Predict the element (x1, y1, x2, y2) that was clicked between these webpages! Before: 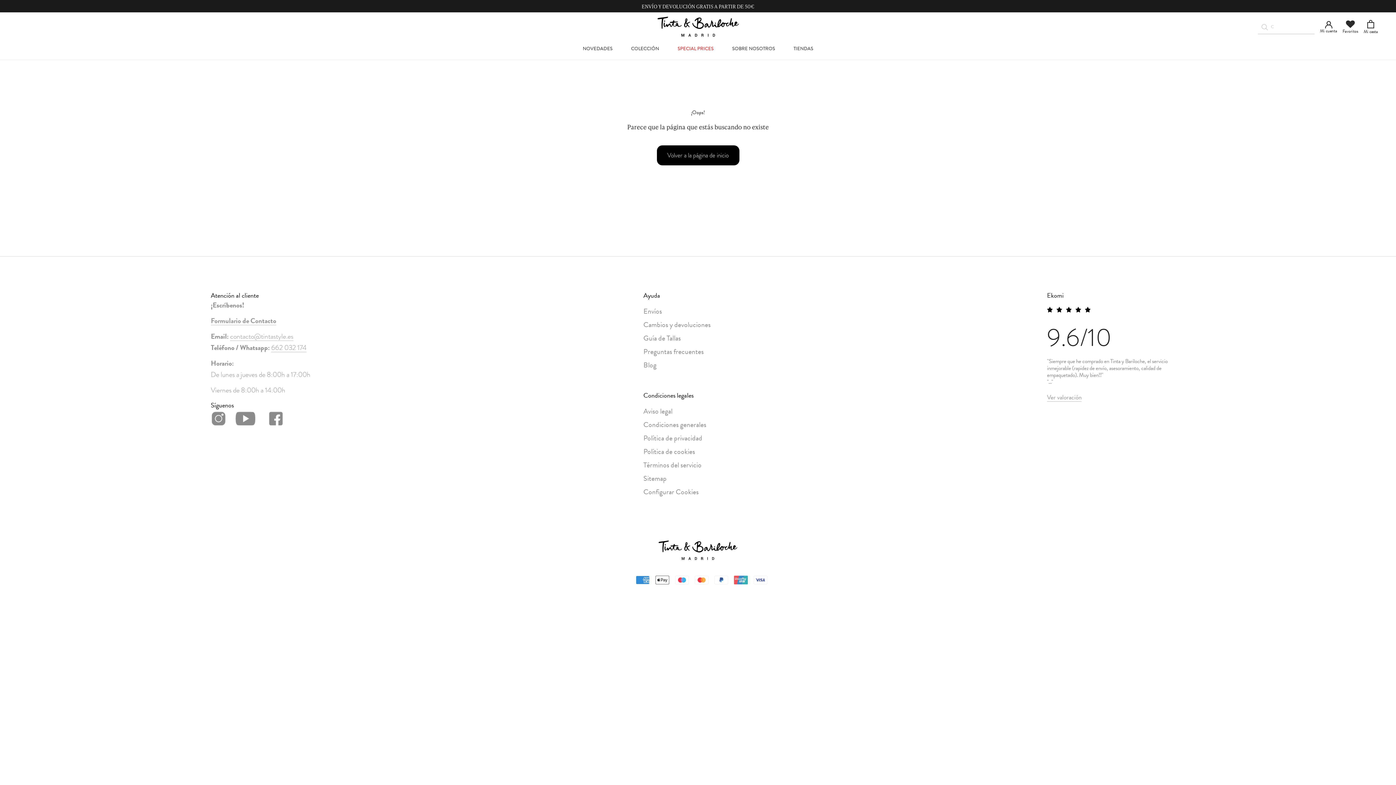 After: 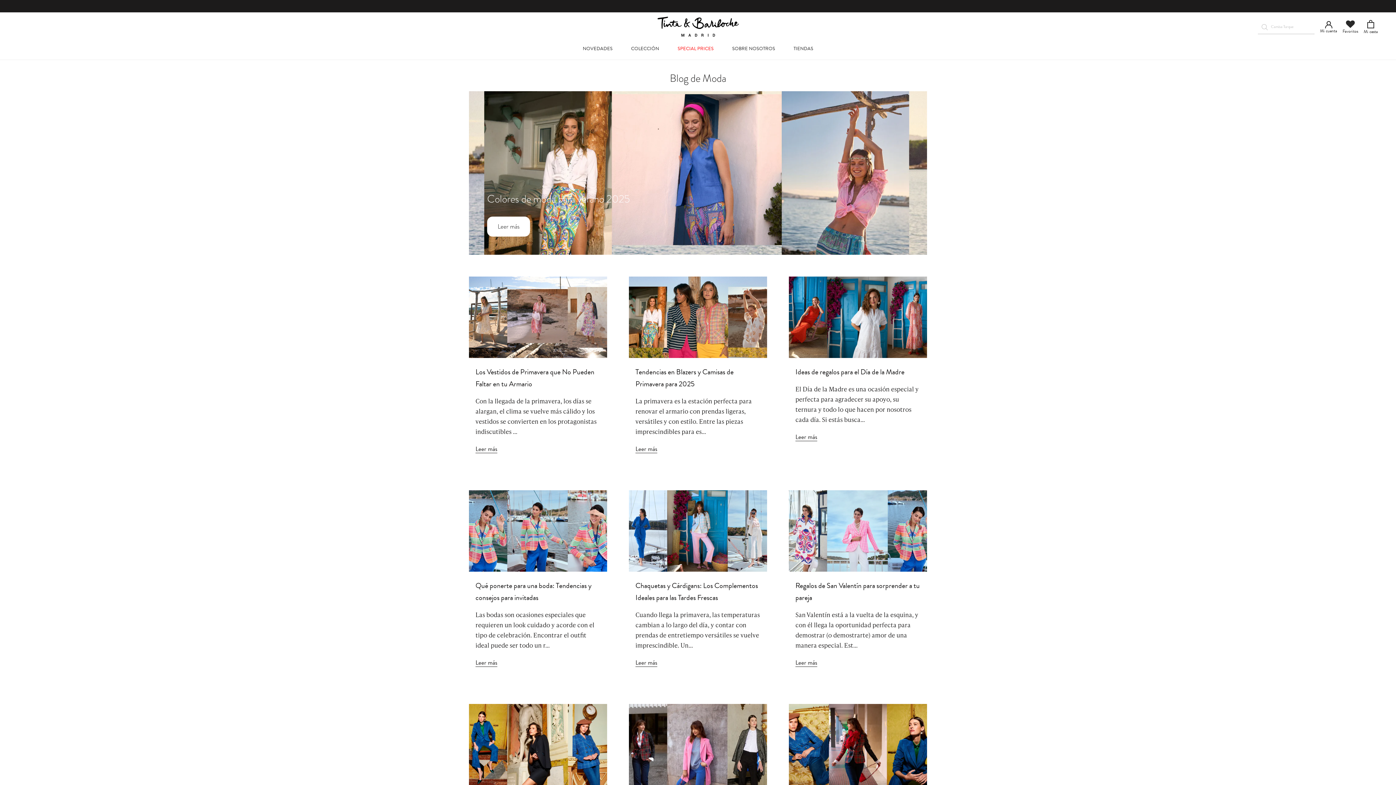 Action: label: Blog bbox: (643, 360, 710, 369)